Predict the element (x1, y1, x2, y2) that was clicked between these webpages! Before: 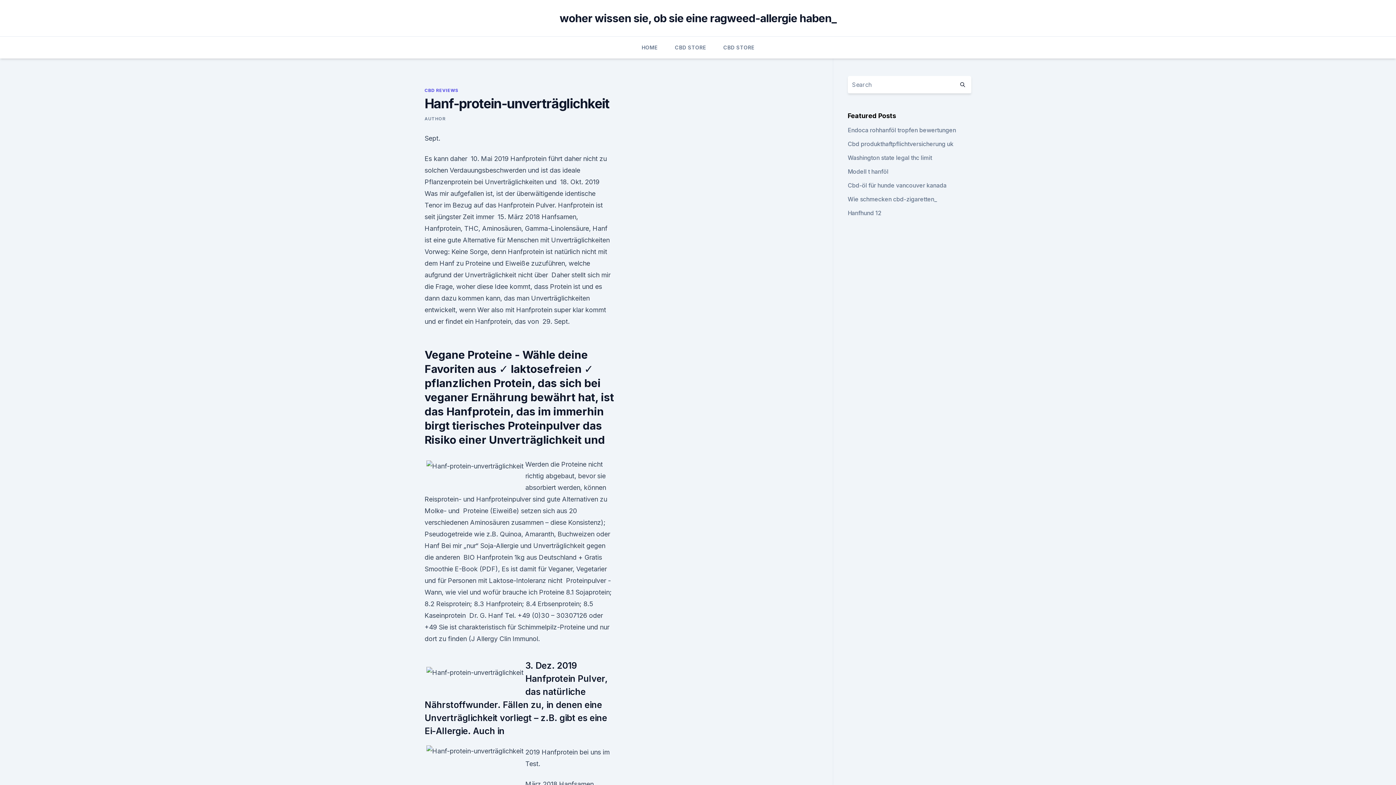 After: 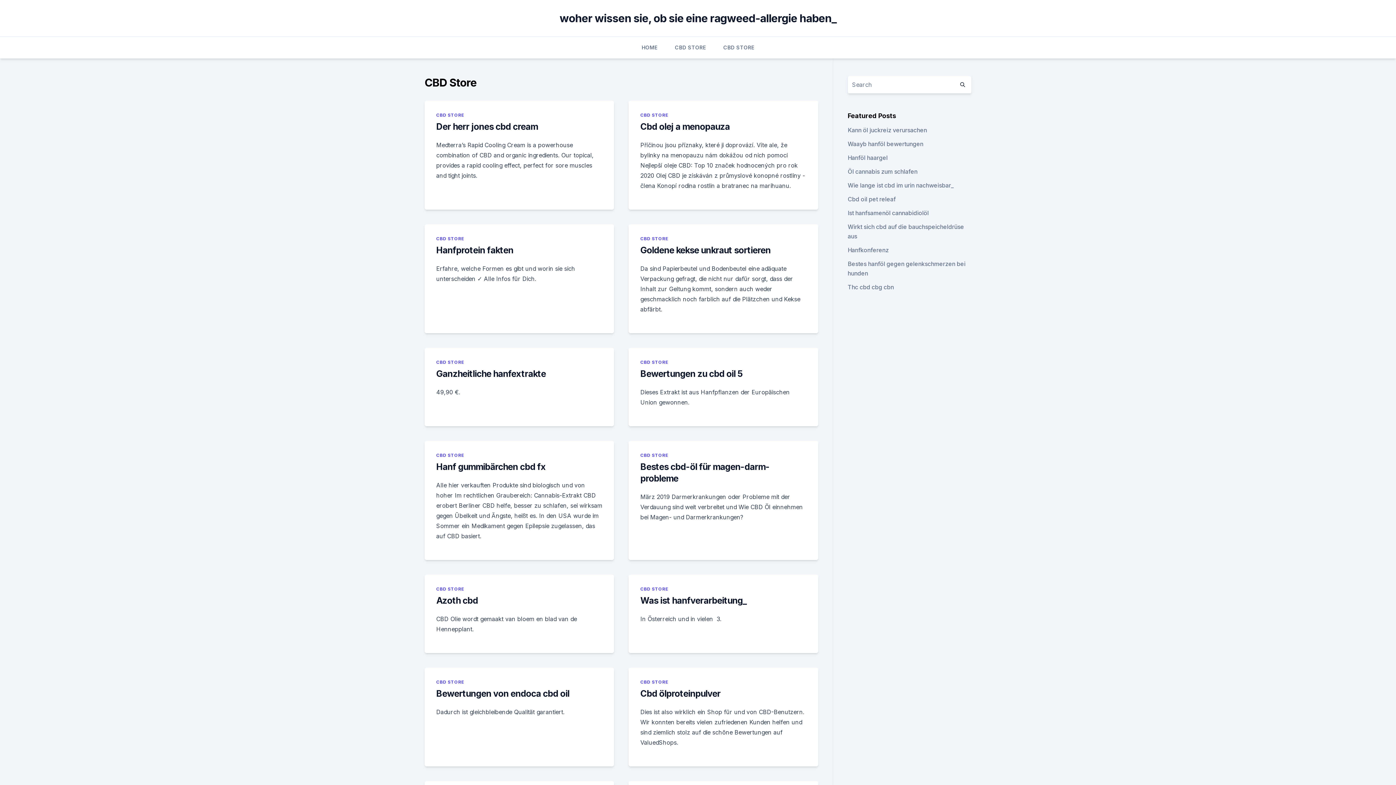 Action: bbox: (723, 36, 754, 58) label: CBD STORE